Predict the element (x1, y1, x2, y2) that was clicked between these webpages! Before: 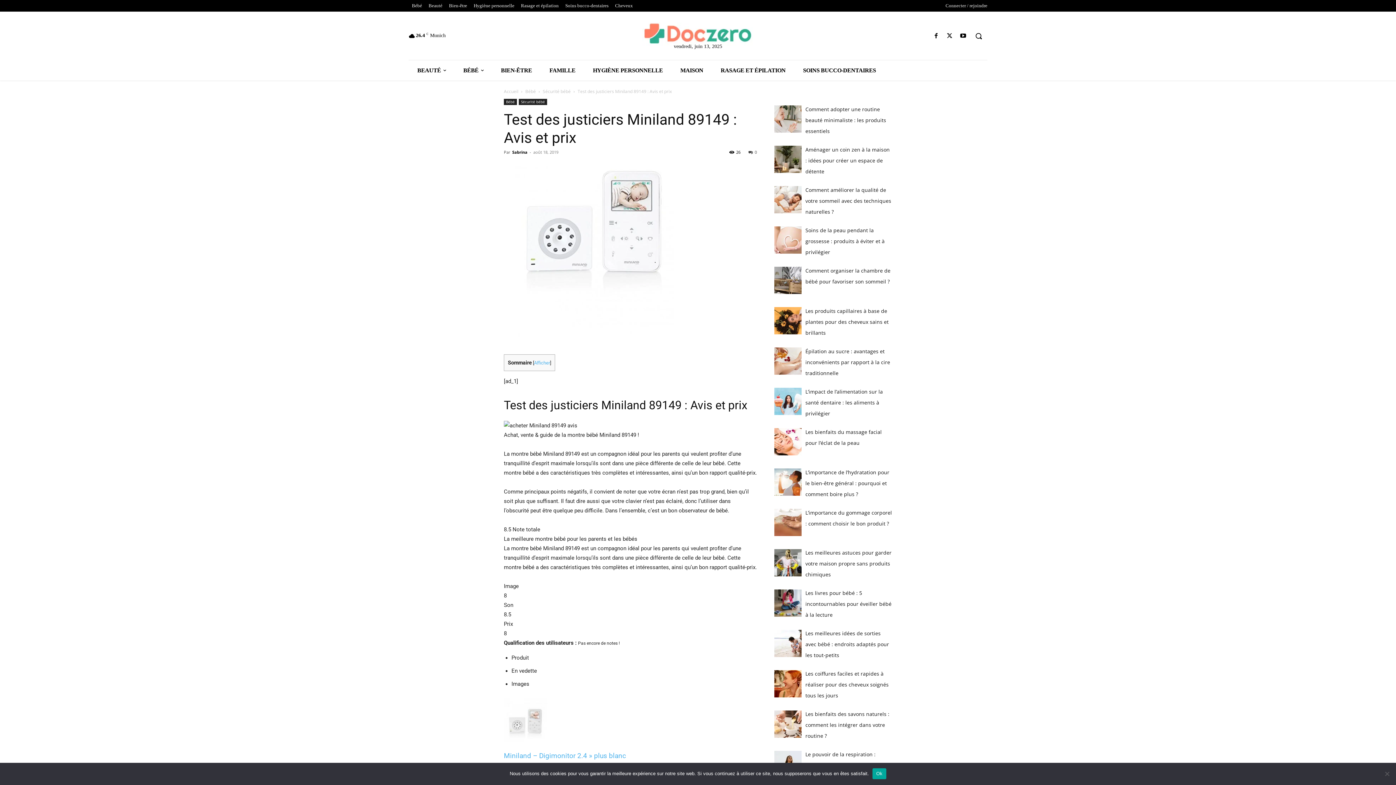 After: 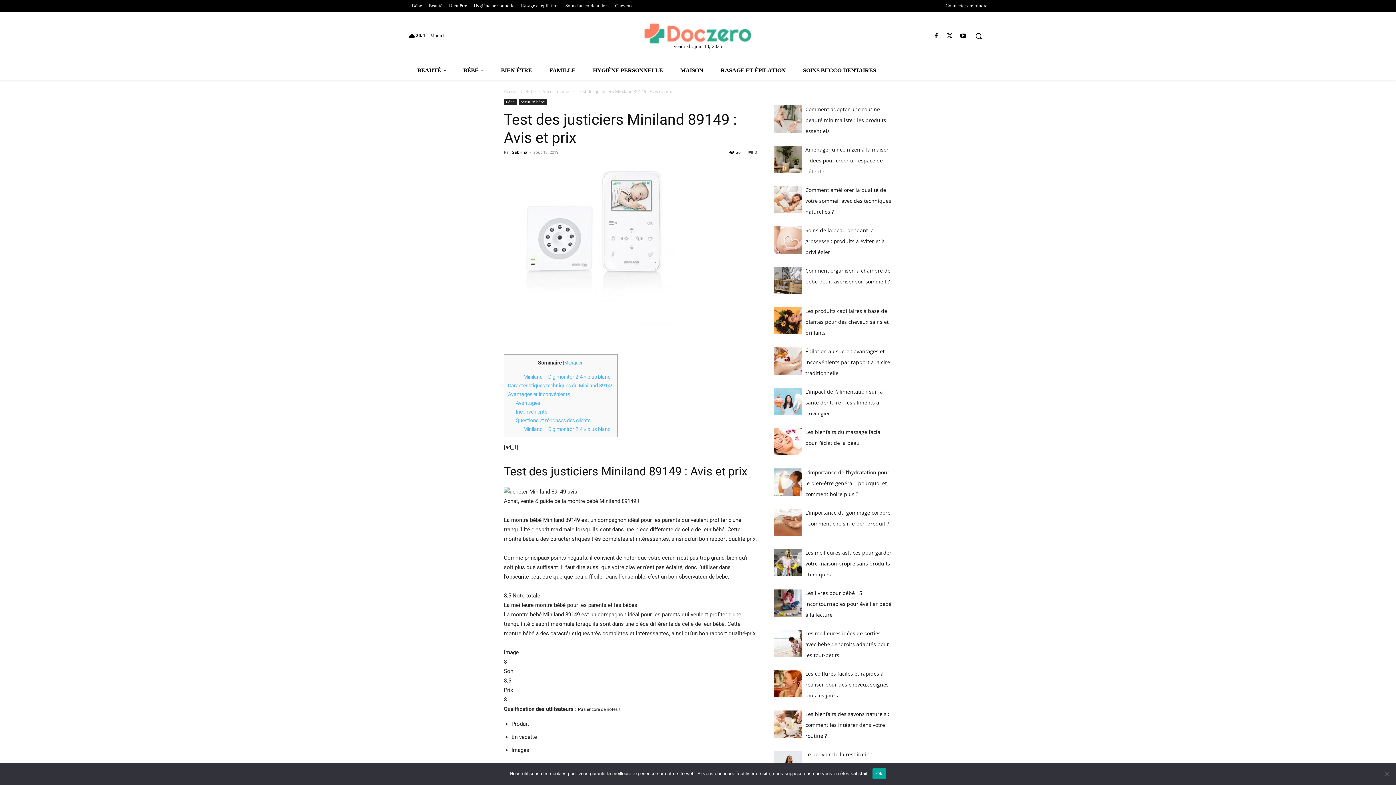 Action: label: Afficher bbox: (534, 360, 550, 365)